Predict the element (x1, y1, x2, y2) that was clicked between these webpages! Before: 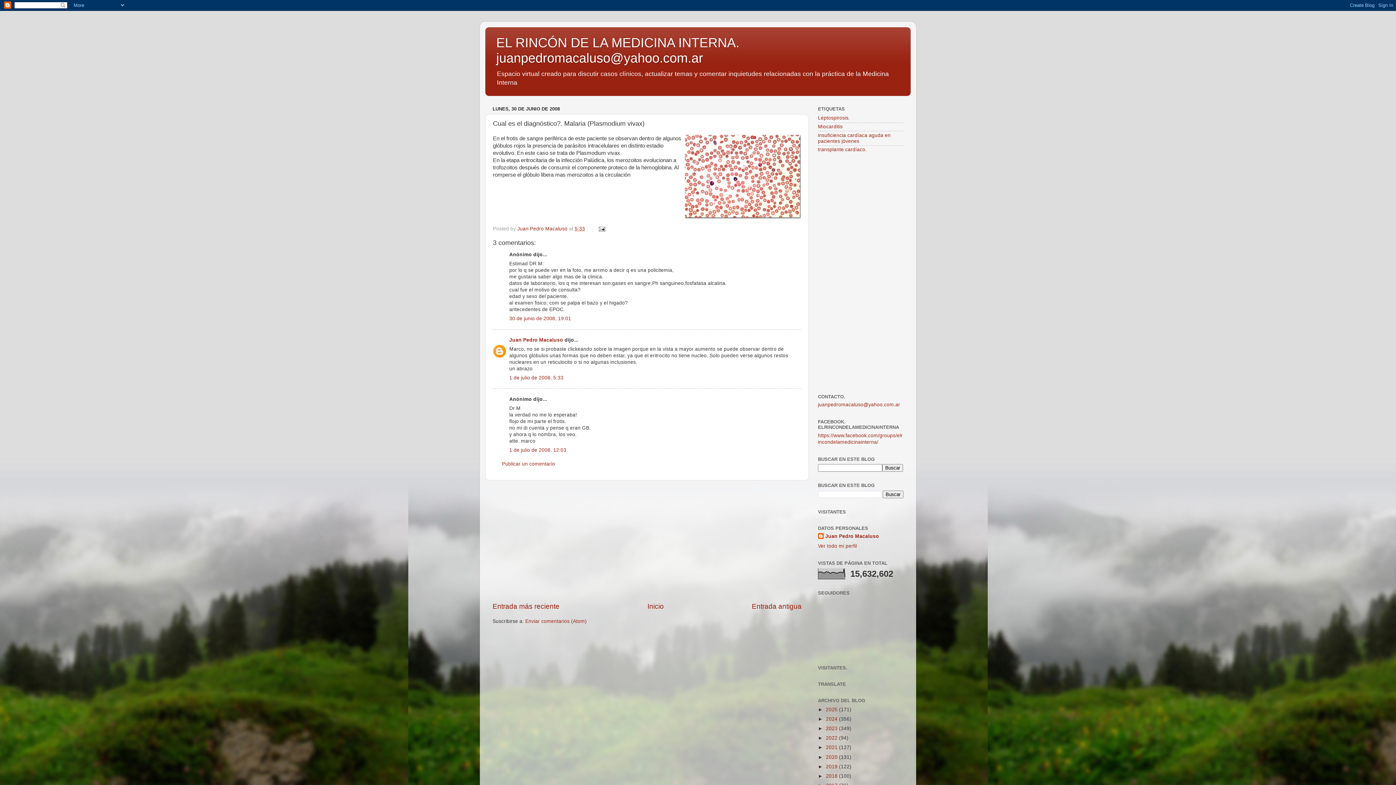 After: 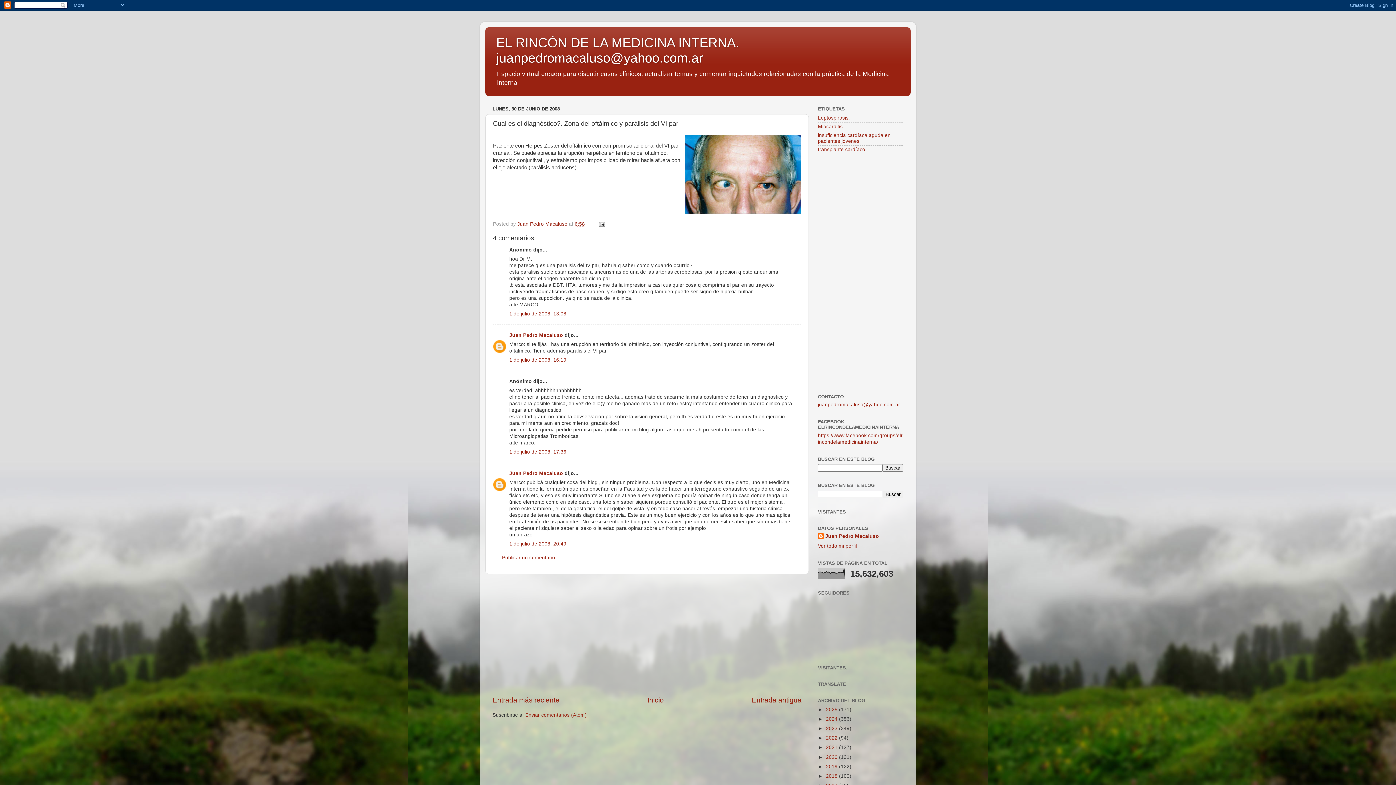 Action: label: Entrada más reciente bbox: (492, 603, 559, 610)